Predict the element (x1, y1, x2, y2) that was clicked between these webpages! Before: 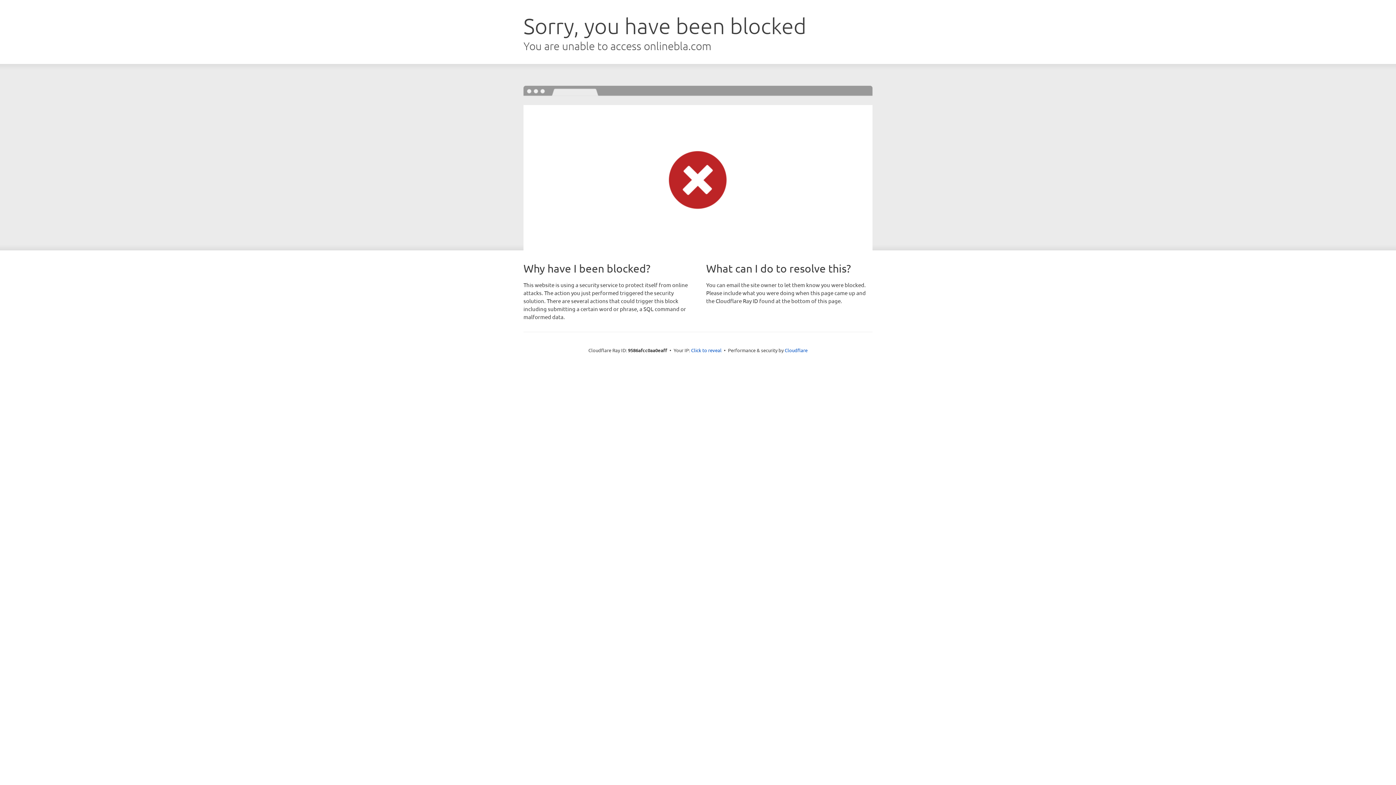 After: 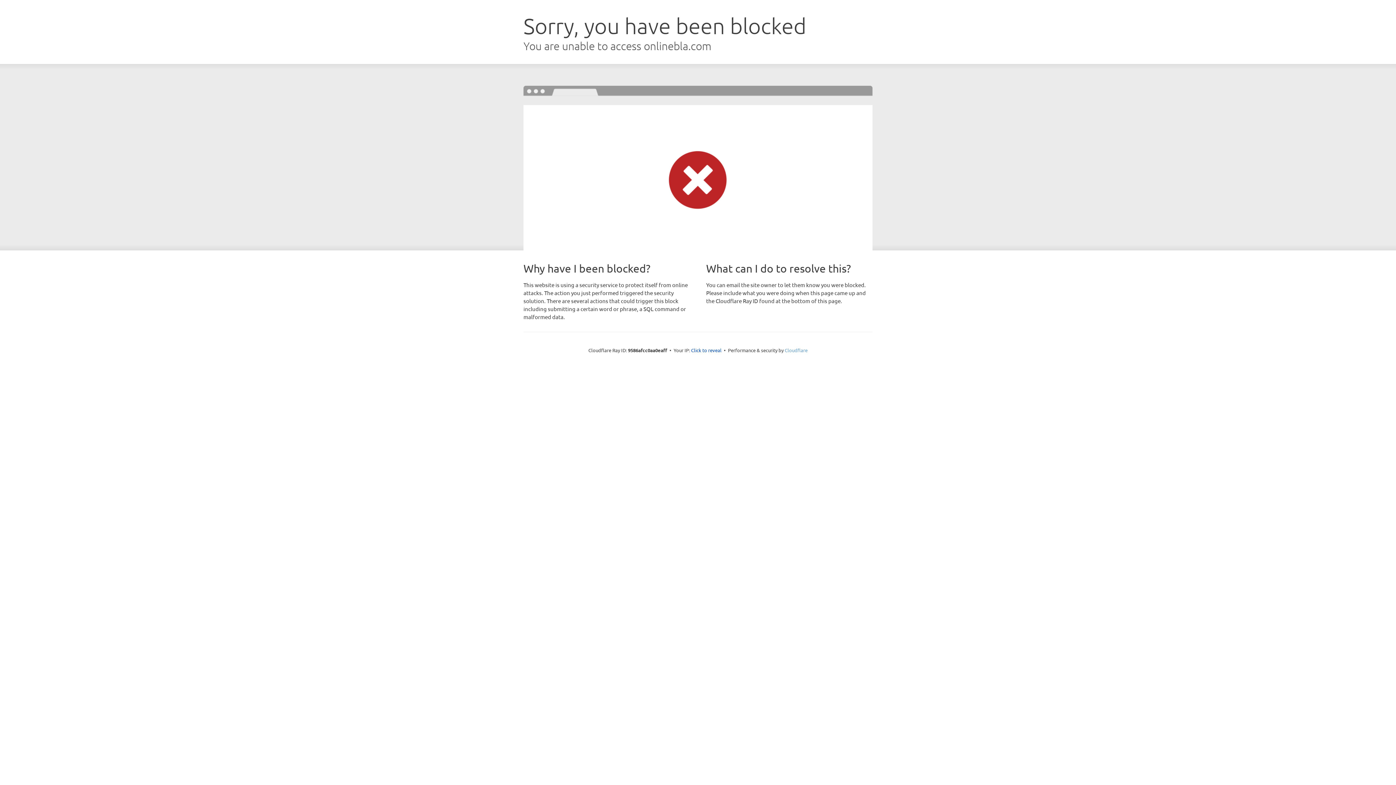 Action: bbox: (784, 347, 807, 353) label: Cloudflare